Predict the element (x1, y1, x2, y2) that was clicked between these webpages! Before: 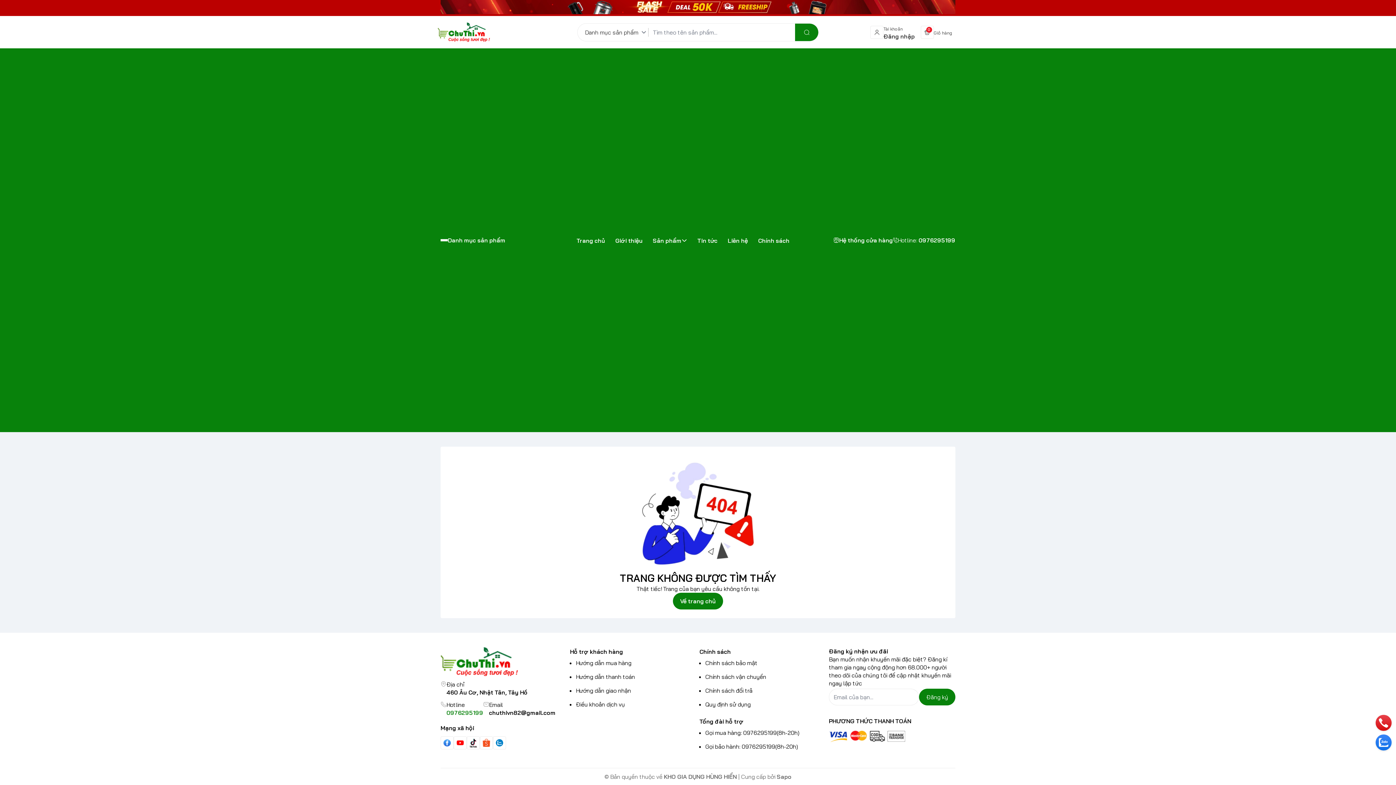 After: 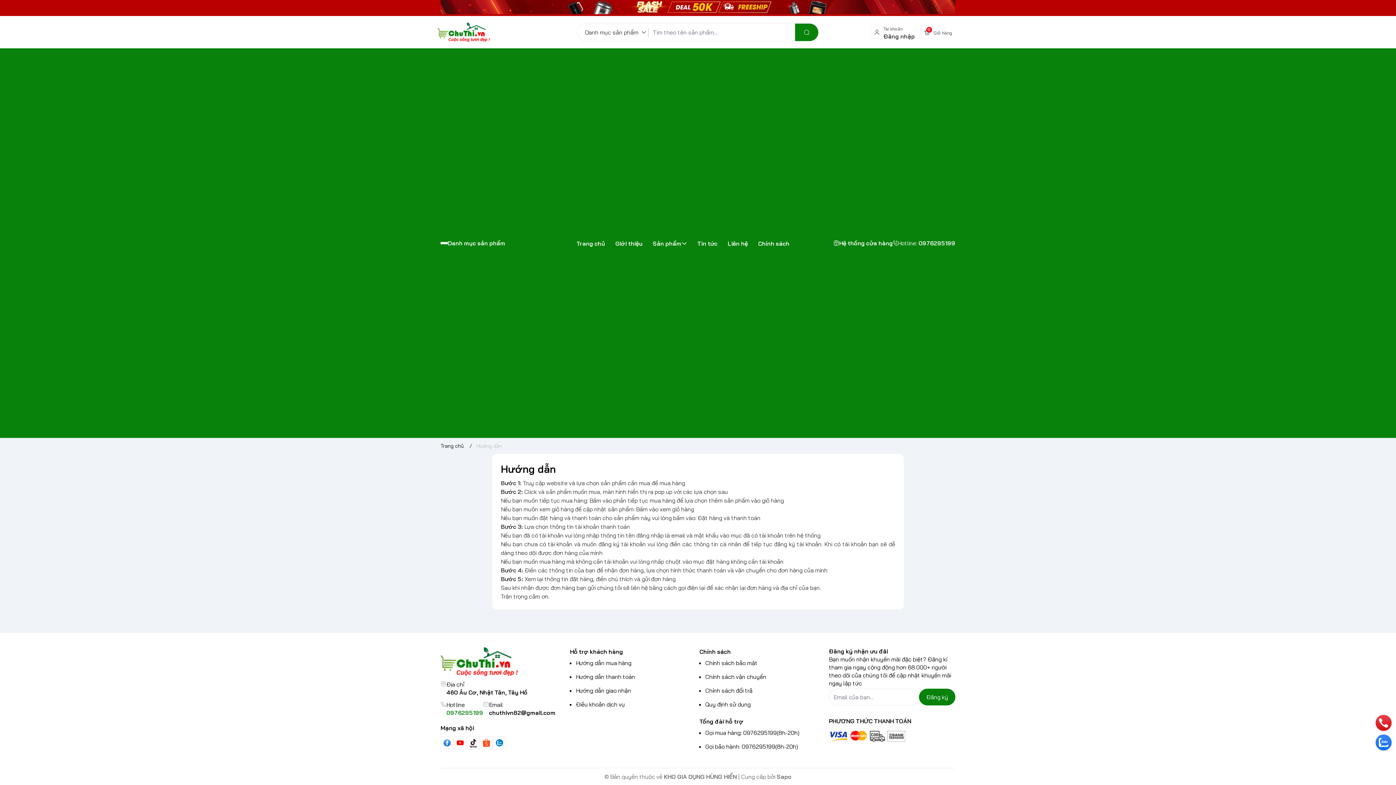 Action: bbox: (576, 659, 631, 666) label: Hướng dẫn mua hàng